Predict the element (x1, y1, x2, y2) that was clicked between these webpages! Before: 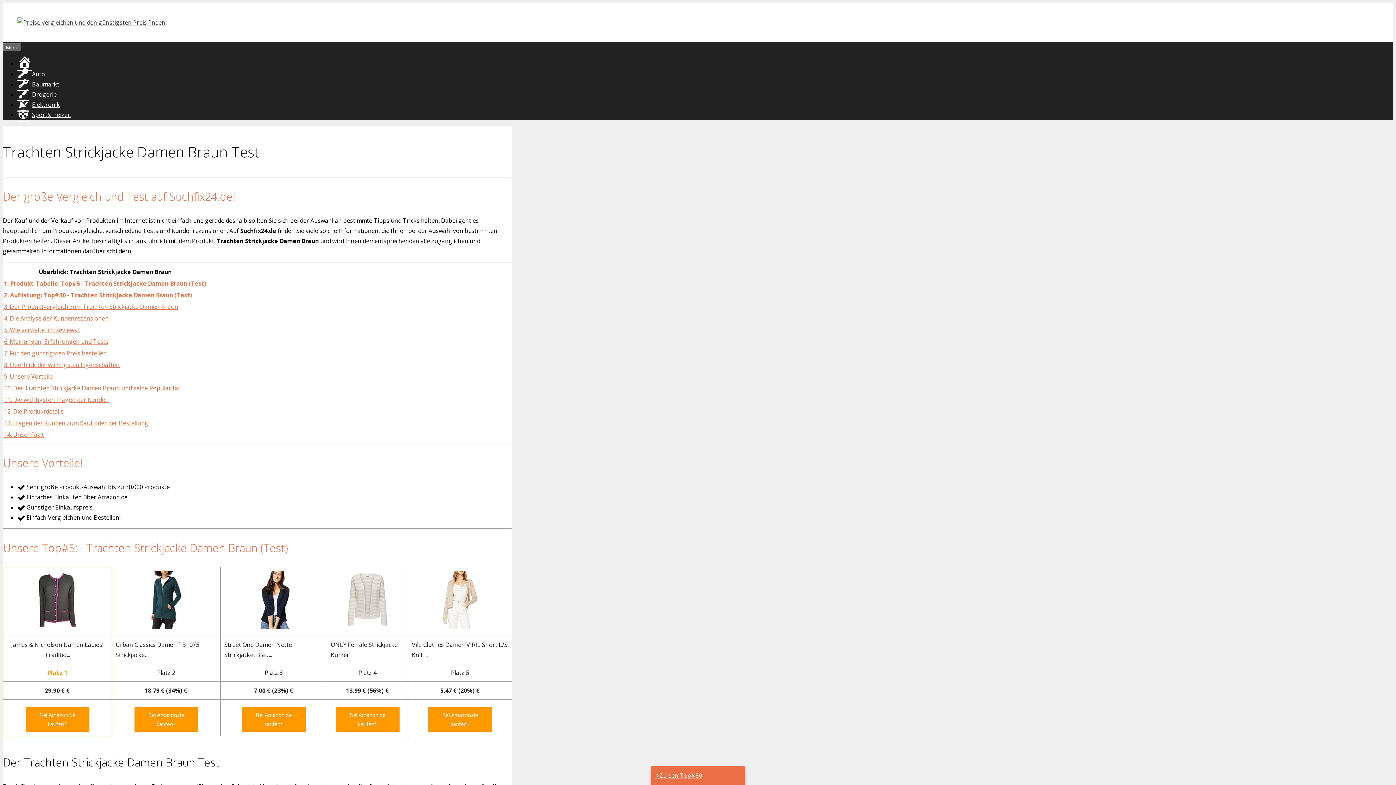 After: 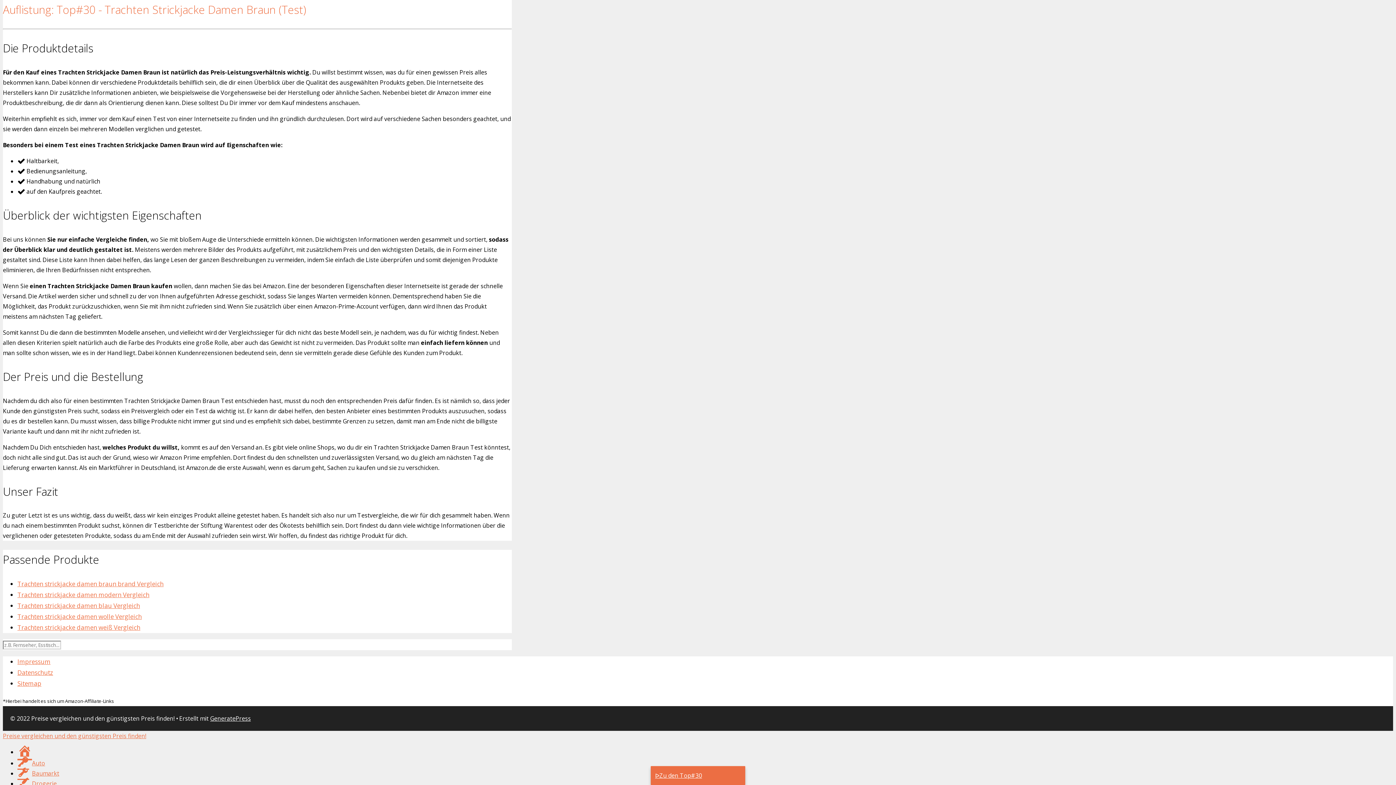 Action: label: 2. Auflistung: Top#30 - Trachten Strickjacke Damen Braun (Test) bbox: (4, 291, 192, 299)